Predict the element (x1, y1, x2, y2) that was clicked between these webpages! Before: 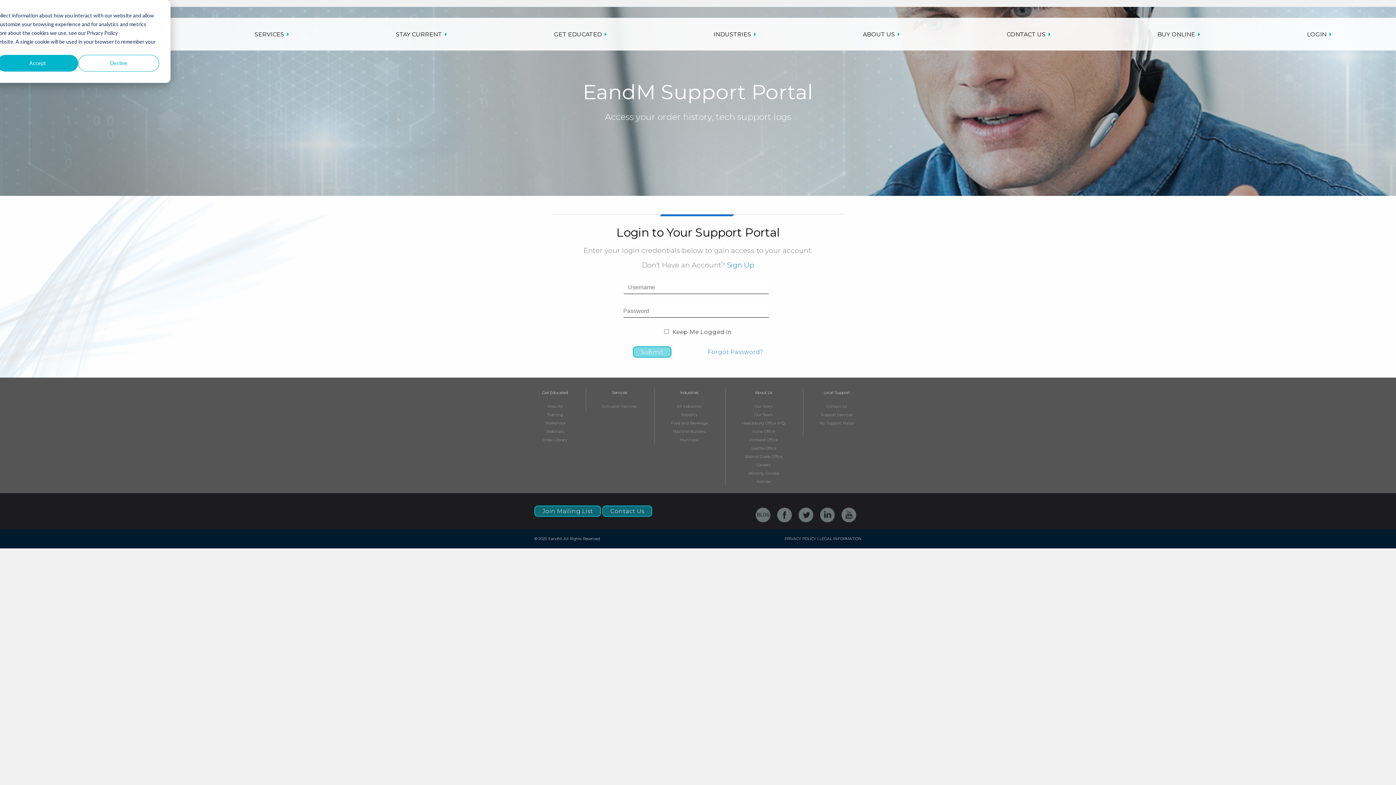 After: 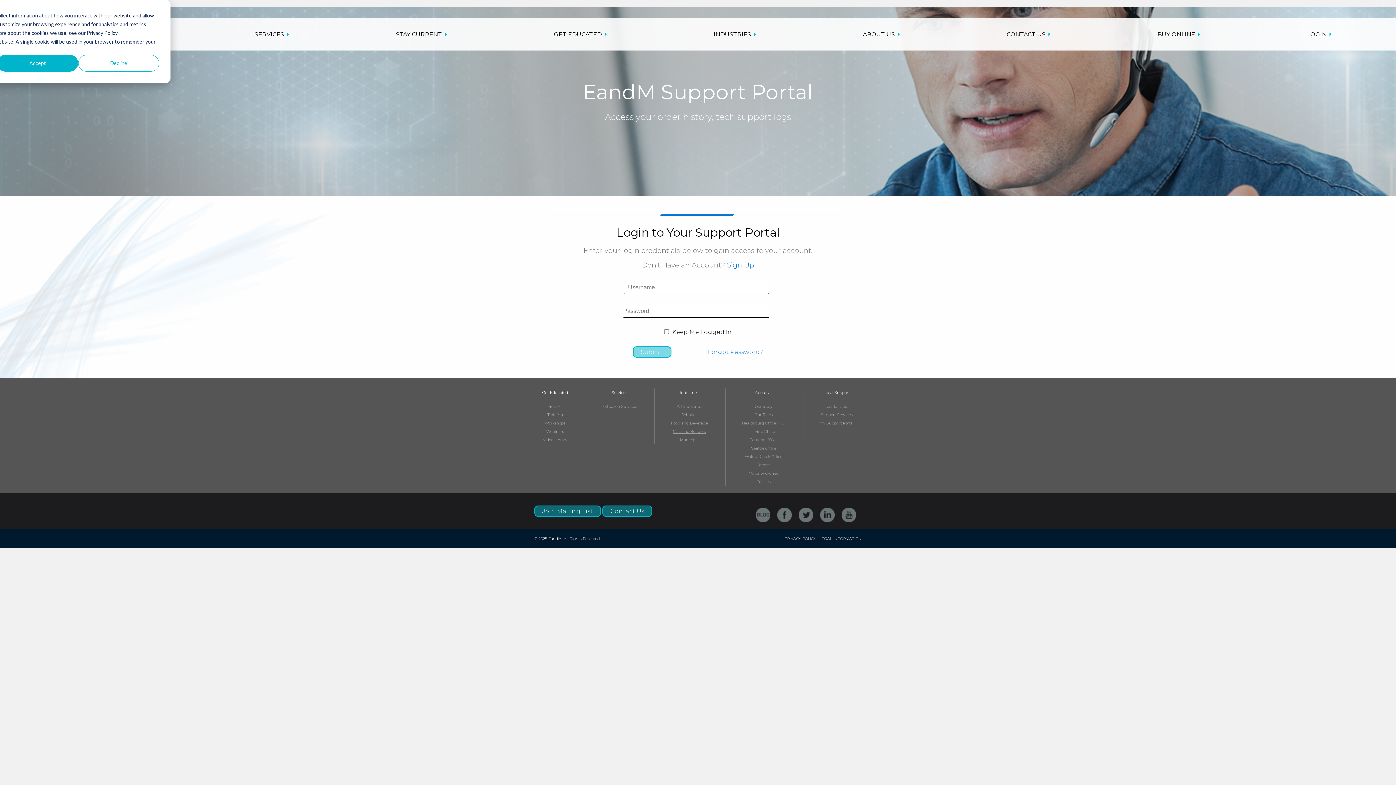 Action: label: Machine Builders bbox: (672, 429, 706, 434)